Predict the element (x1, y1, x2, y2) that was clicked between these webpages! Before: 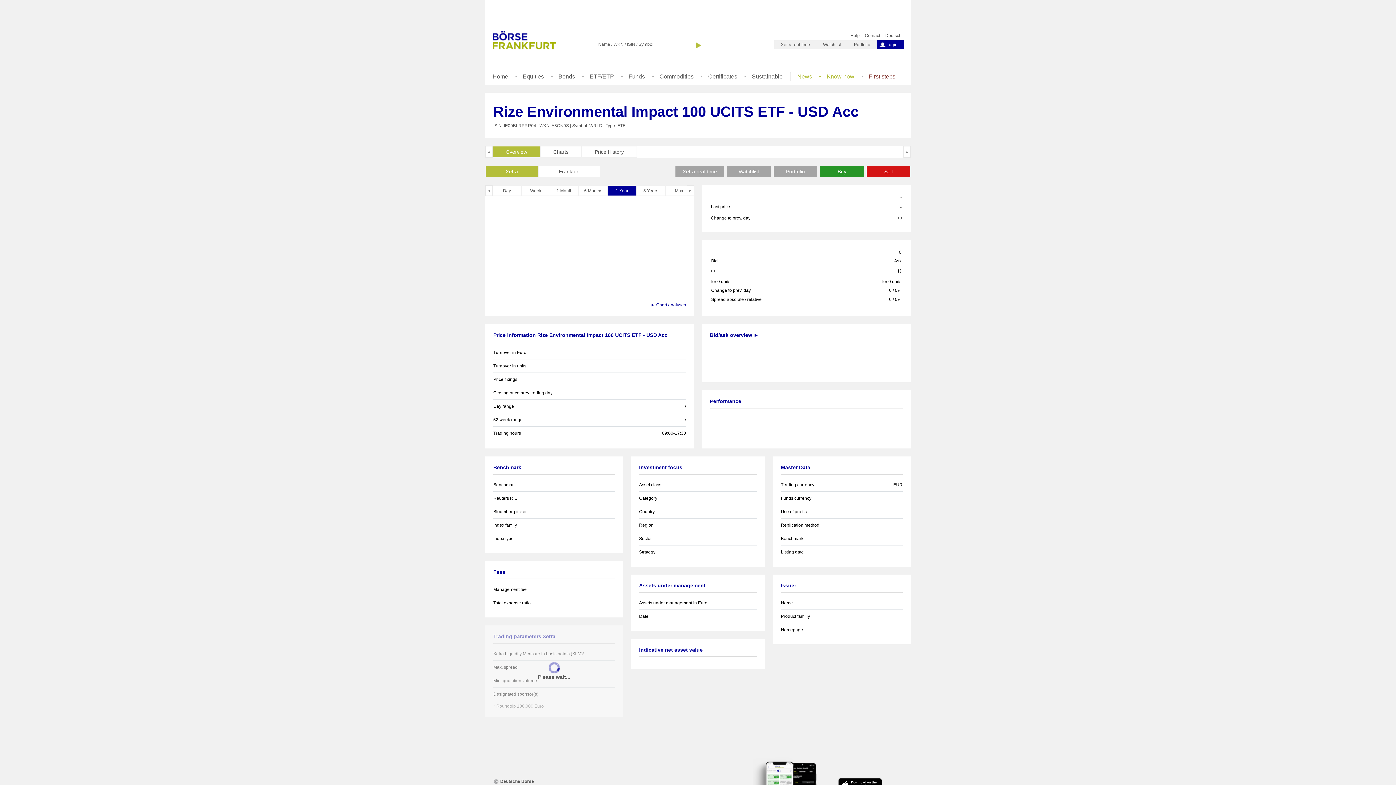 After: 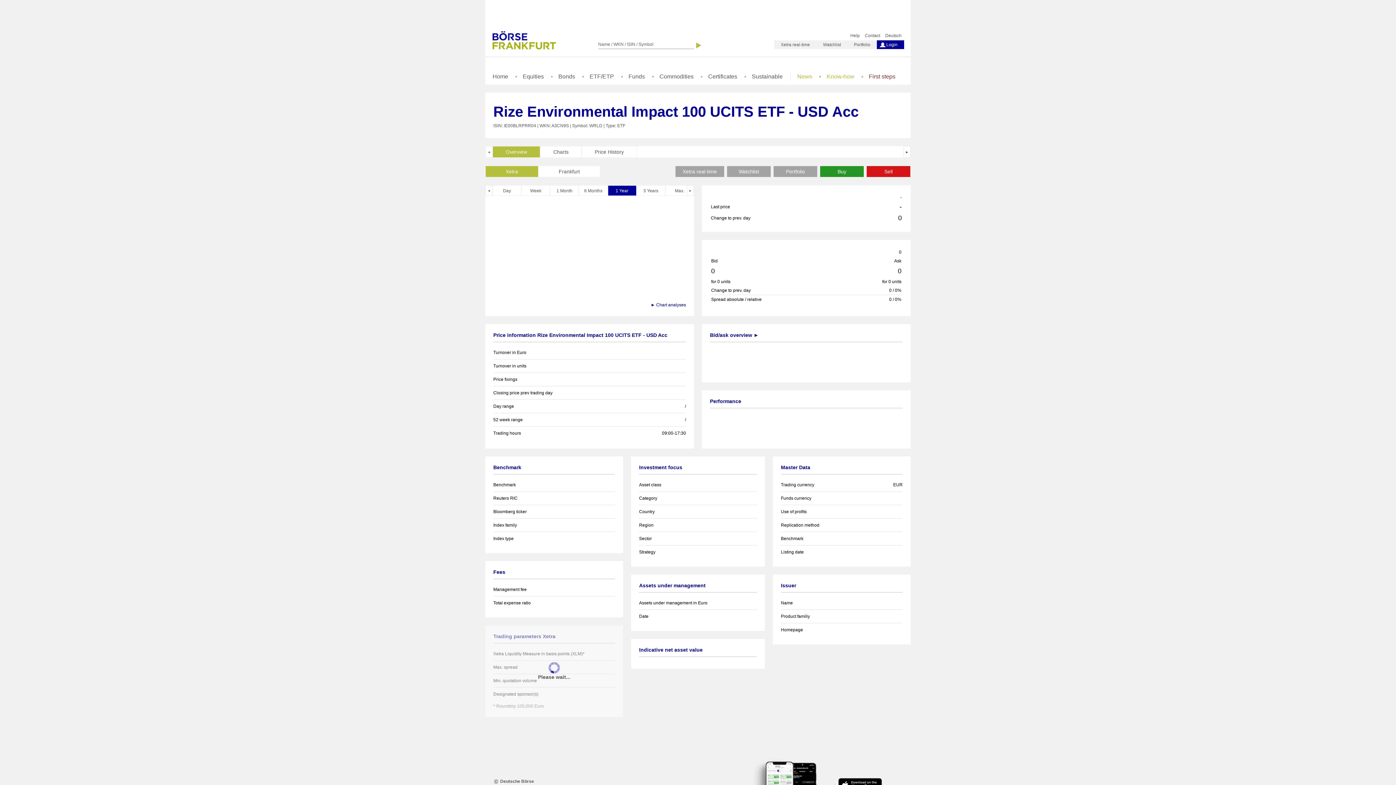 Action: bbox: (903, 146, 910, 157) label: ►